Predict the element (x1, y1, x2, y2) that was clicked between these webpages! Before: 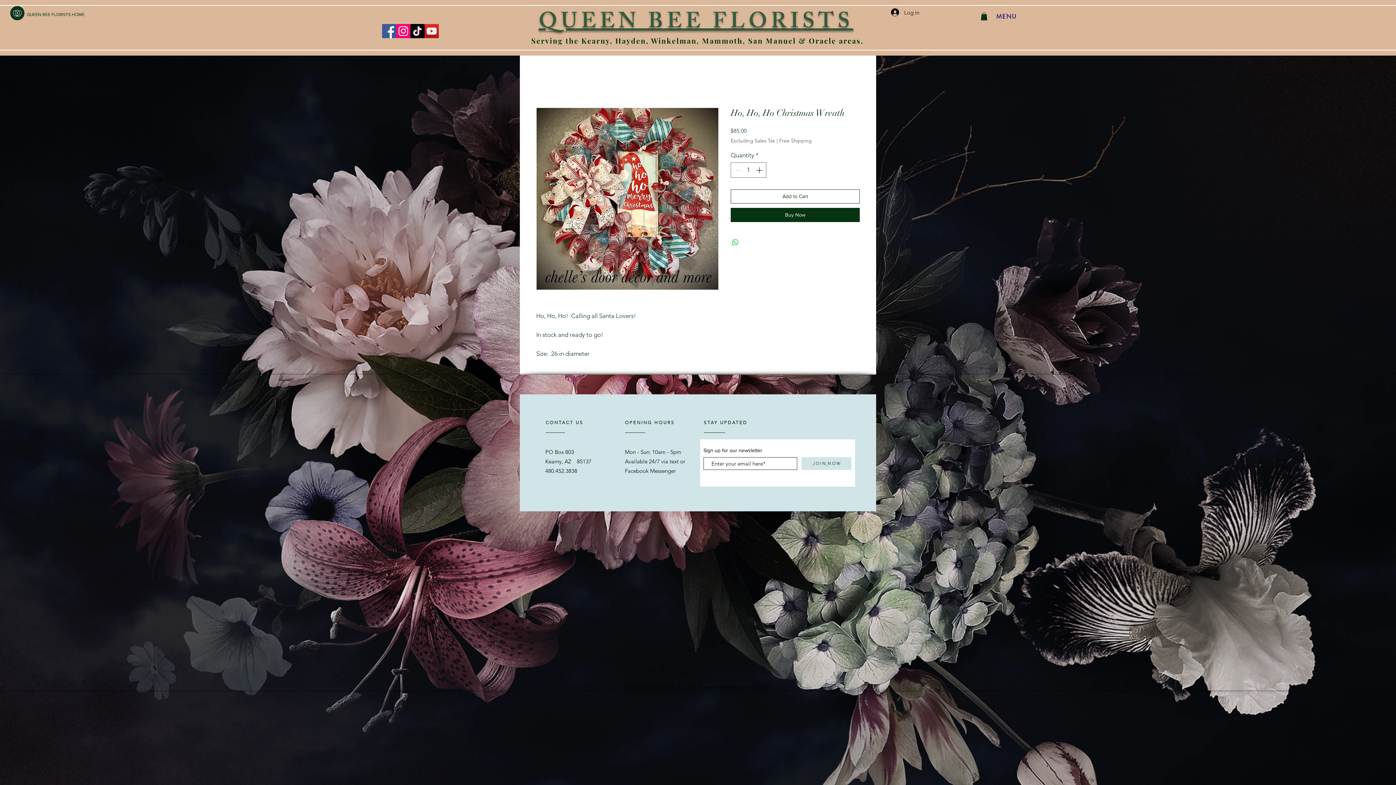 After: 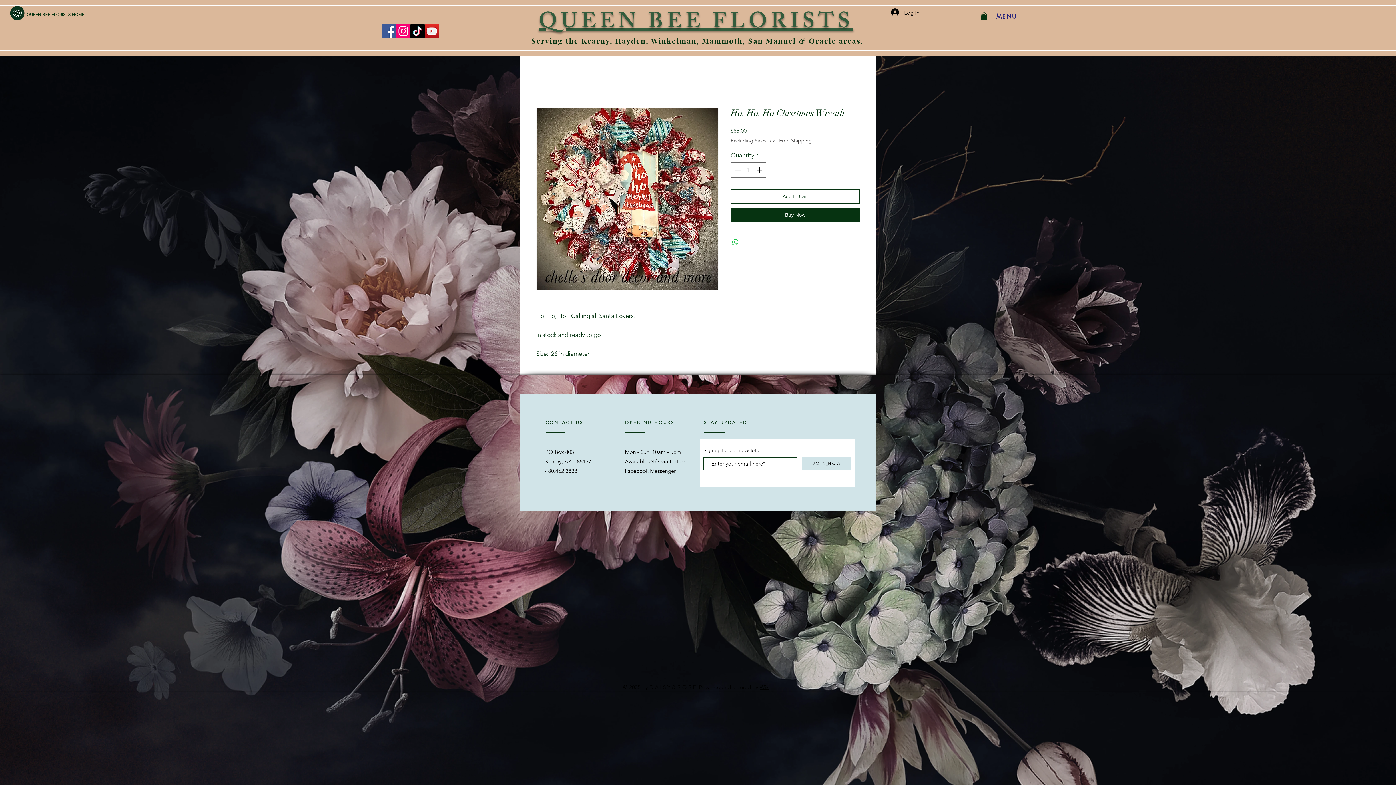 Action: label: YouTube bbox: (424, 23, 438, 38)